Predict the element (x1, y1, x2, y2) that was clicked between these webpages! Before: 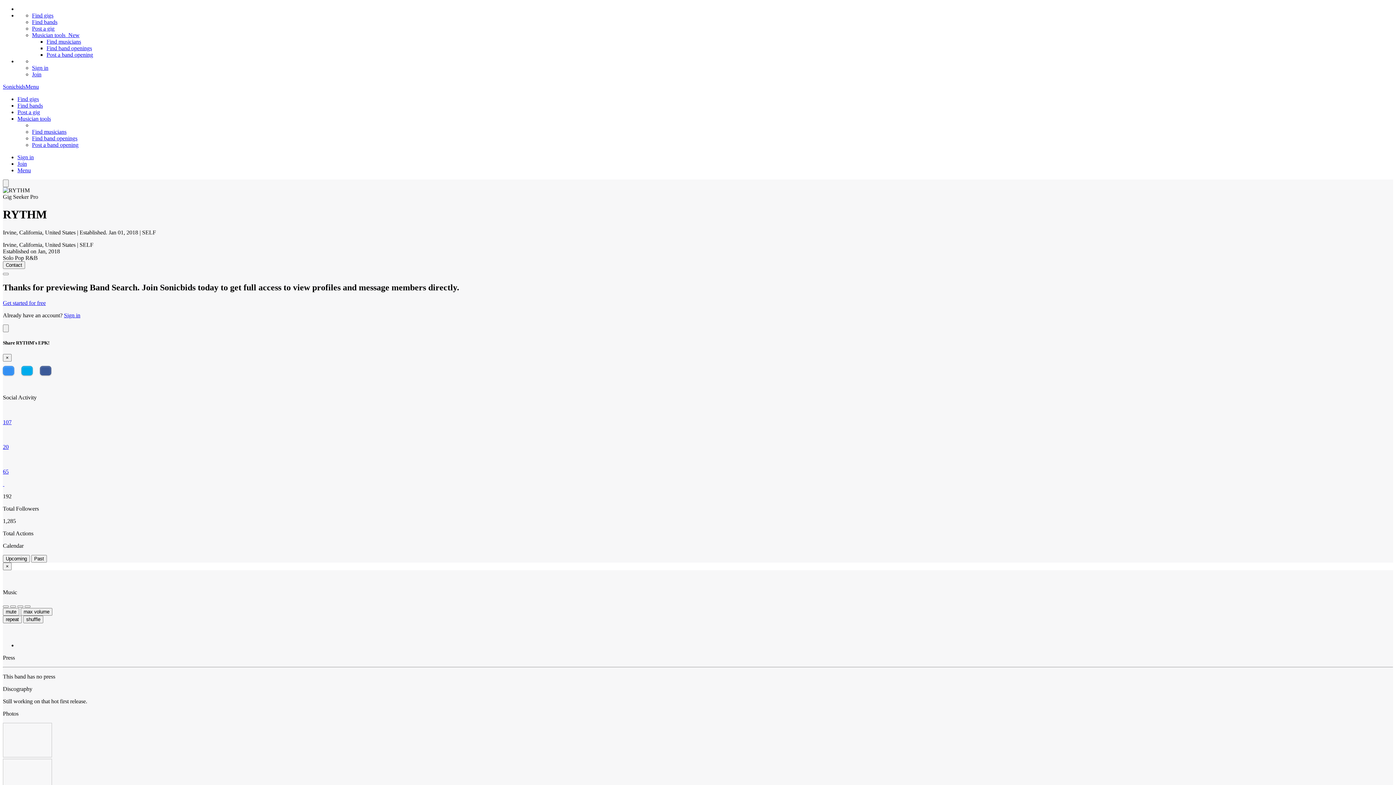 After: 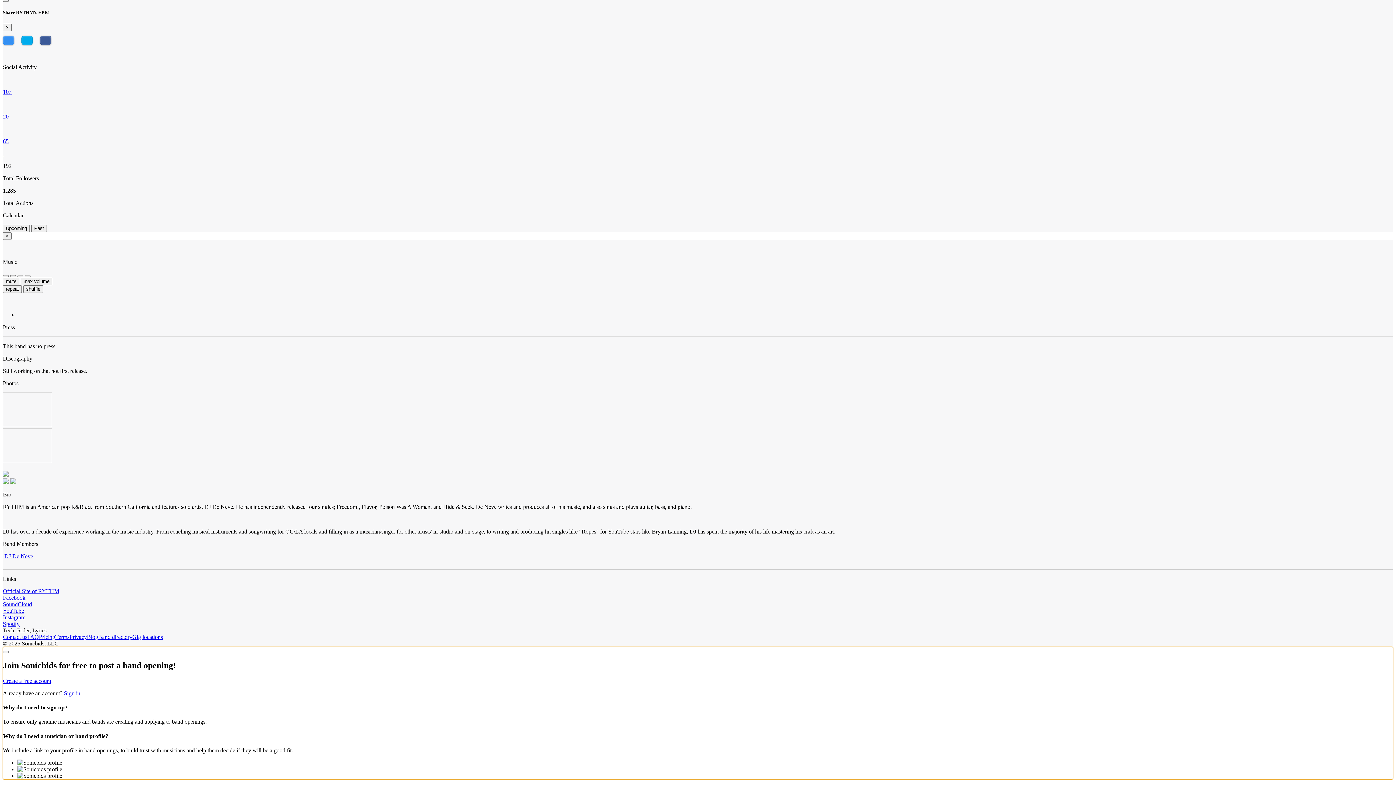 Action: label: Post a band opening bbox: (32, 141, 78, 148)